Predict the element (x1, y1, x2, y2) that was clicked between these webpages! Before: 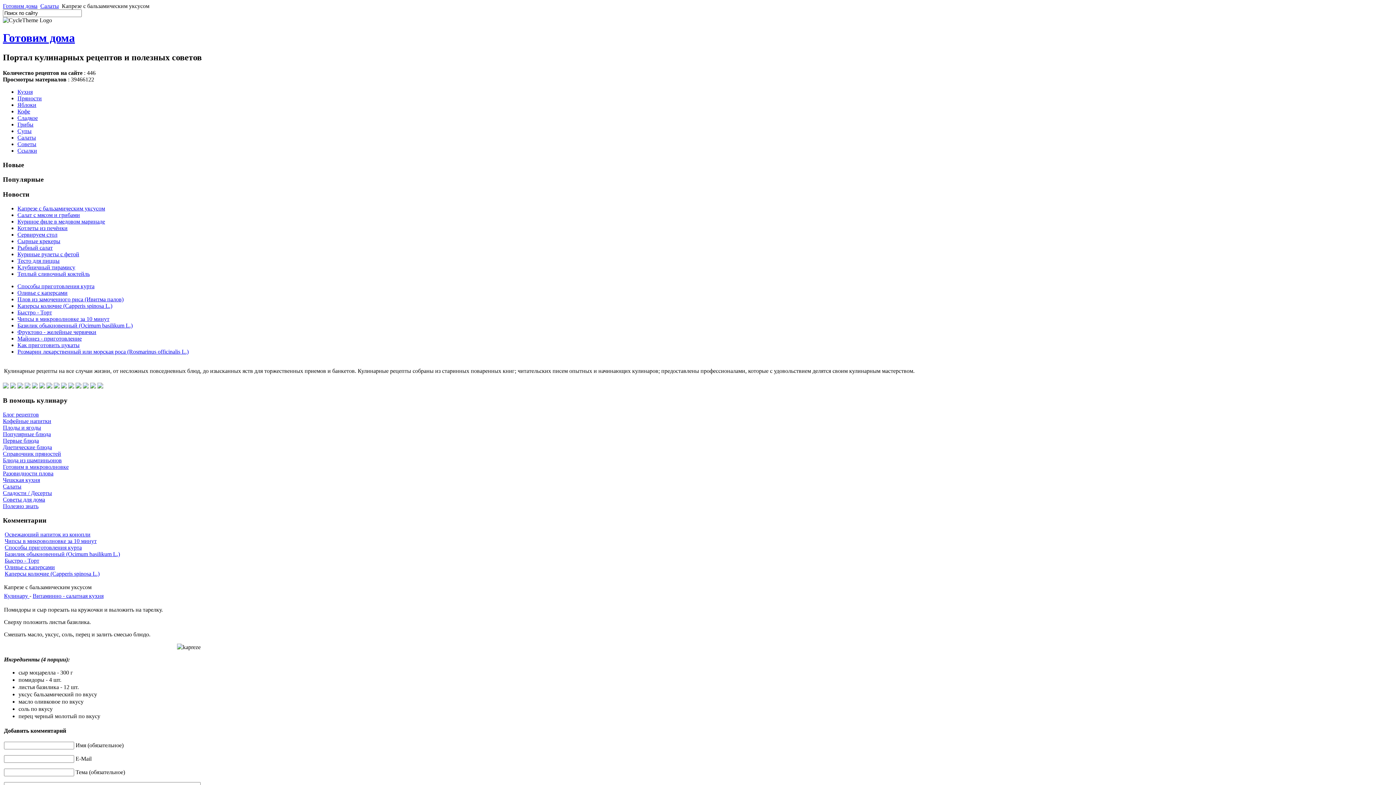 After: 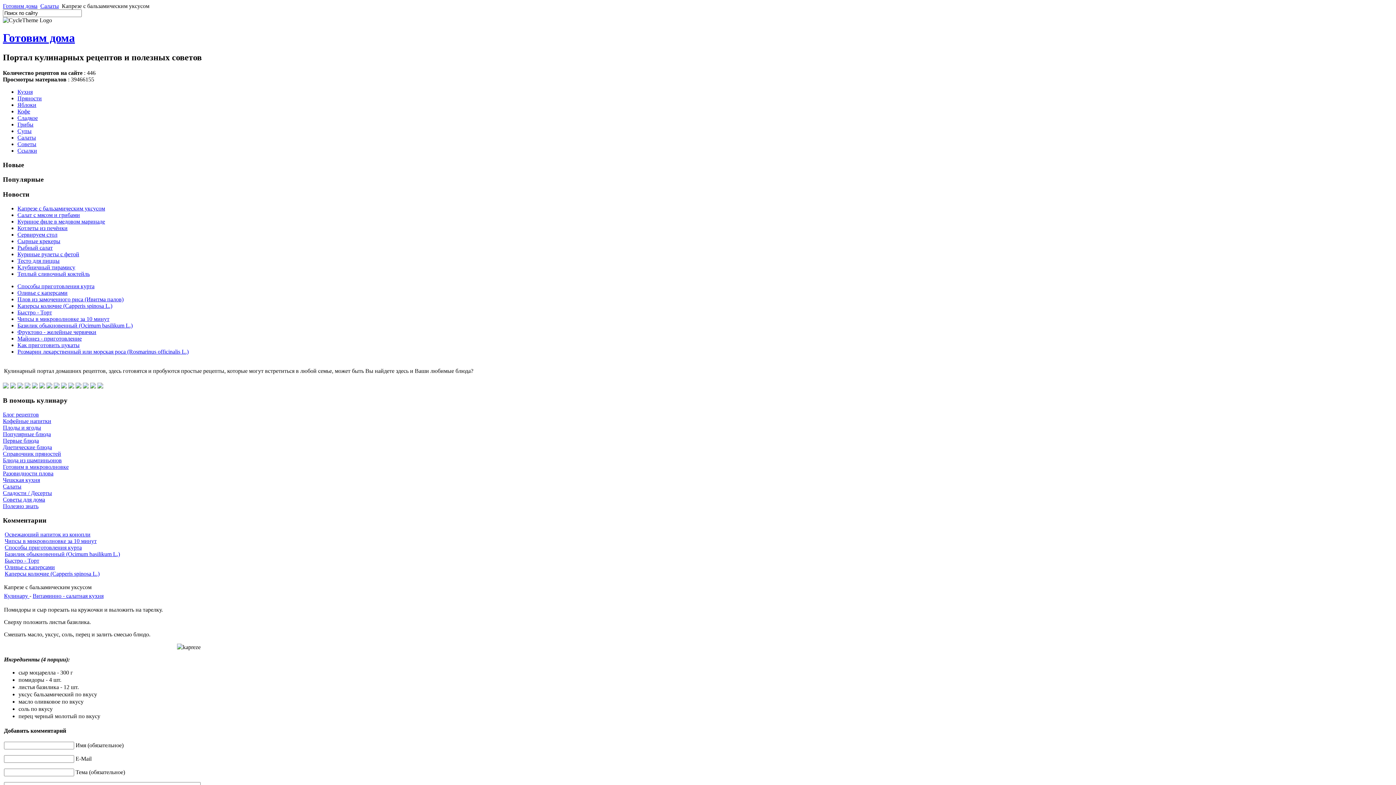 Action: bbox: (17, 205, 105, 211) label: Капрезе с бальзамическим уксусом